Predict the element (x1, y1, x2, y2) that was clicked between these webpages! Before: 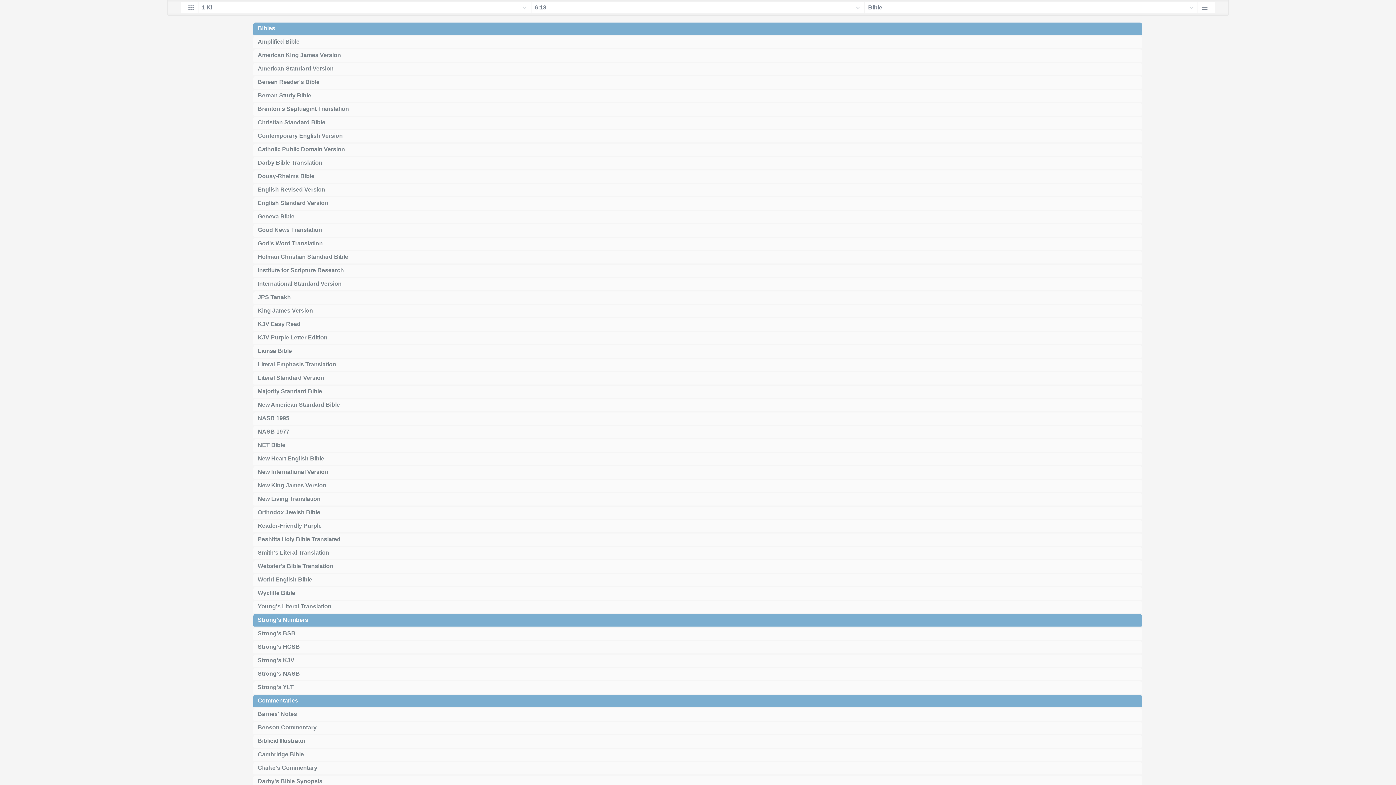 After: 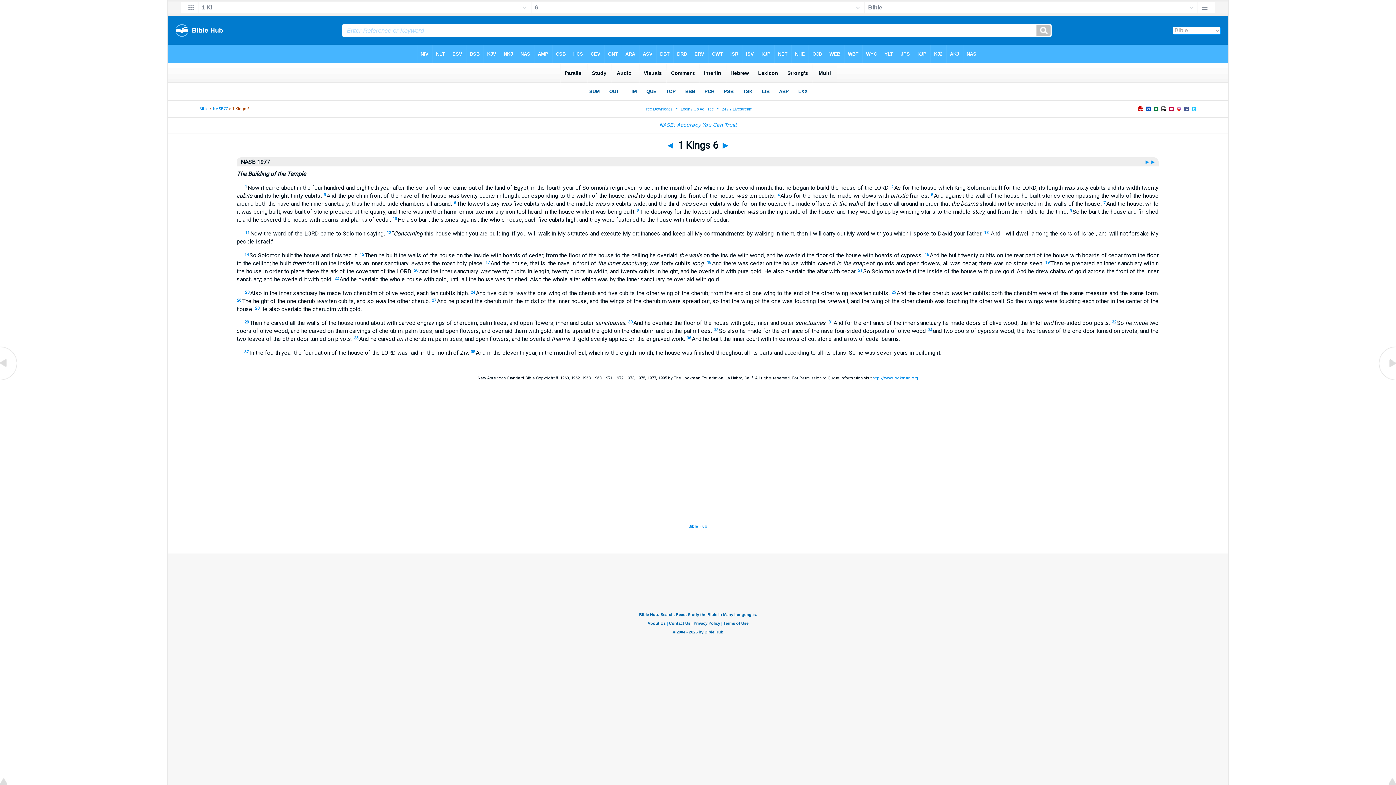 Action: bbox: (252, 425, 1143, 438) label: NASB 1977